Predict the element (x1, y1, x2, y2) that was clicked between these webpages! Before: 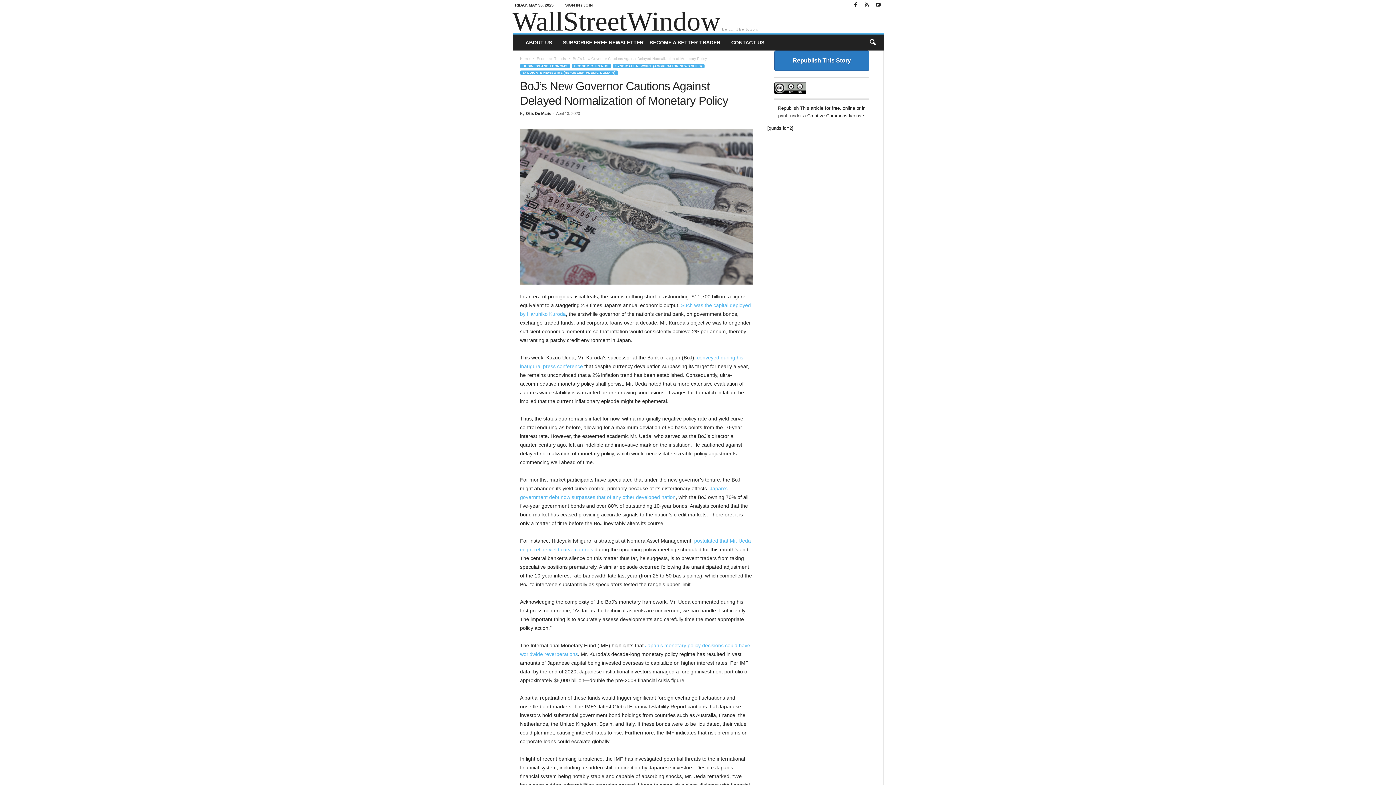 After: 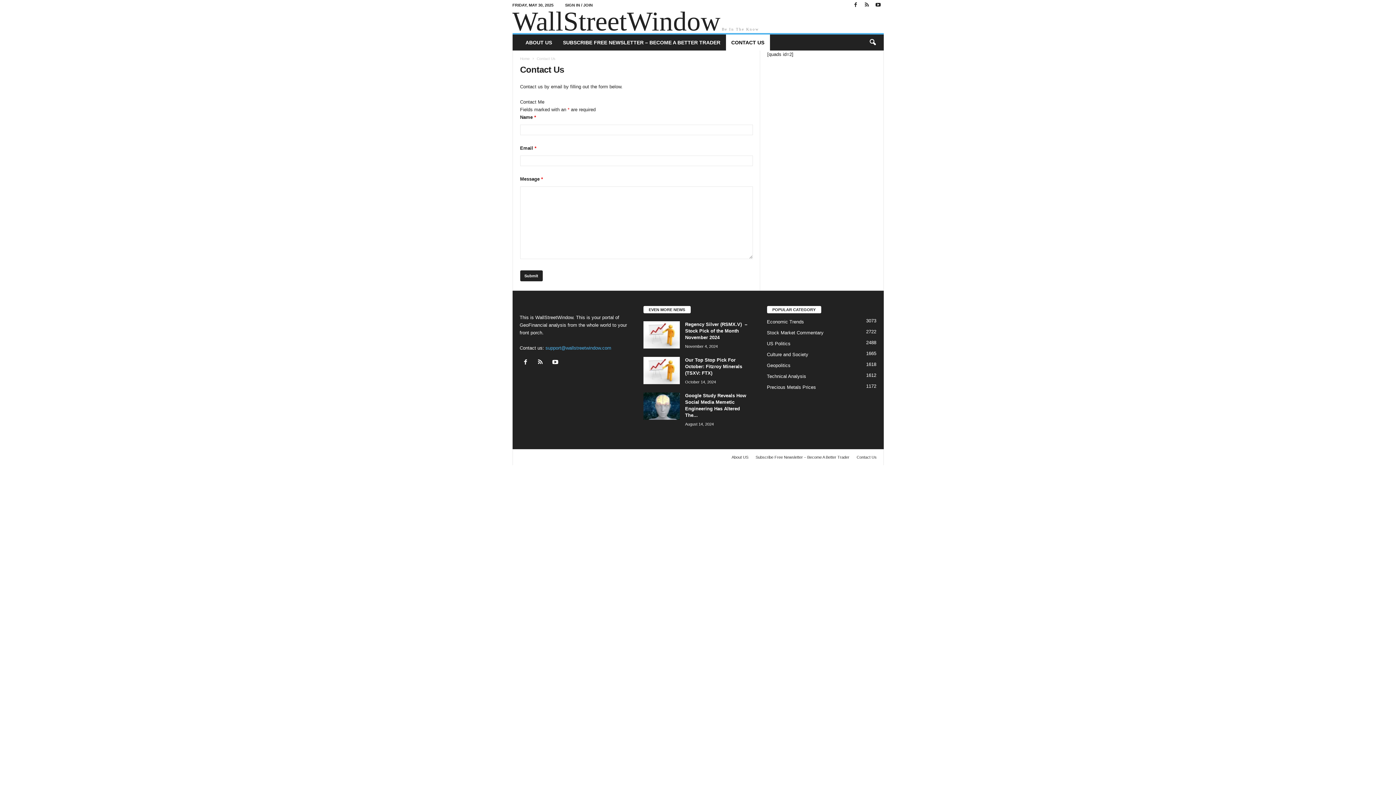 Action: label: CONTACT US bbox: (726, 34, 770, 50)